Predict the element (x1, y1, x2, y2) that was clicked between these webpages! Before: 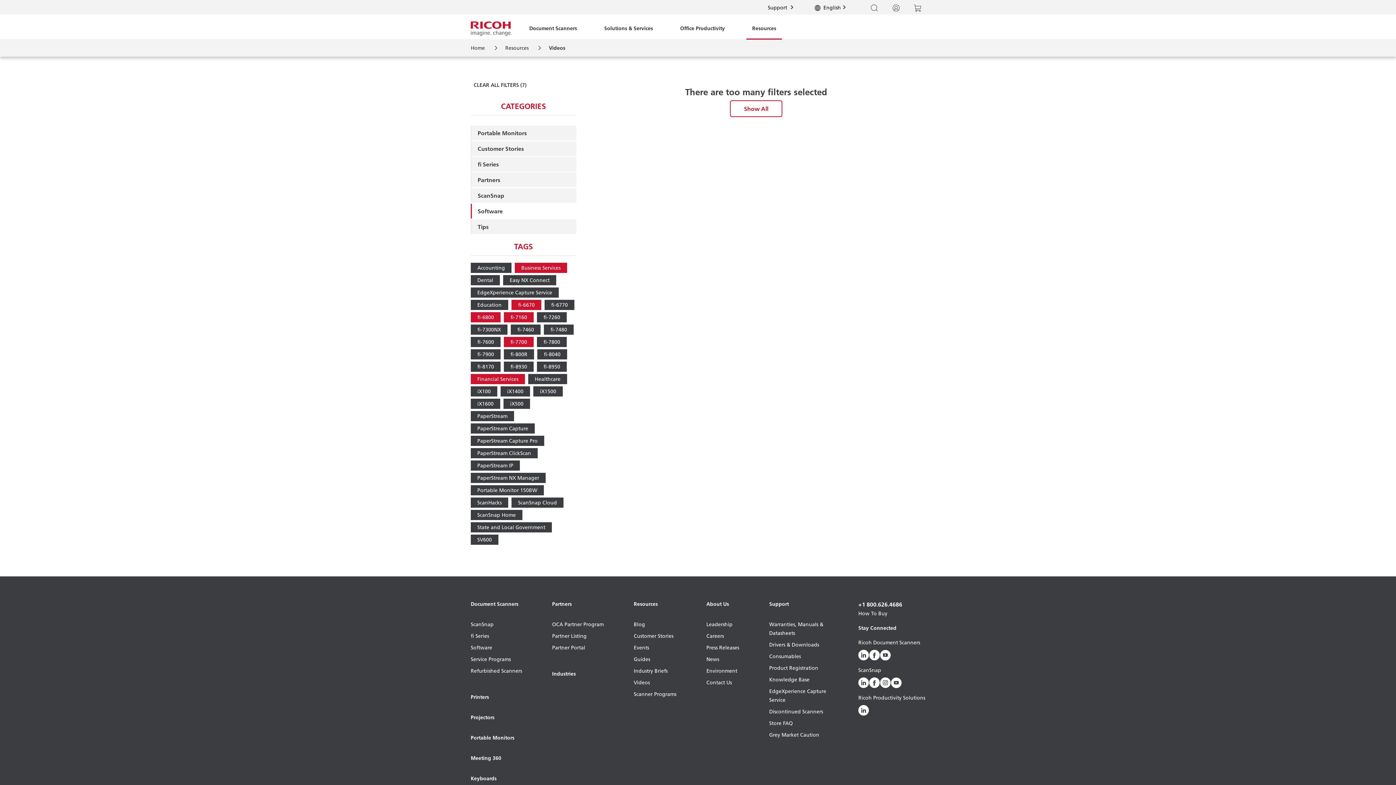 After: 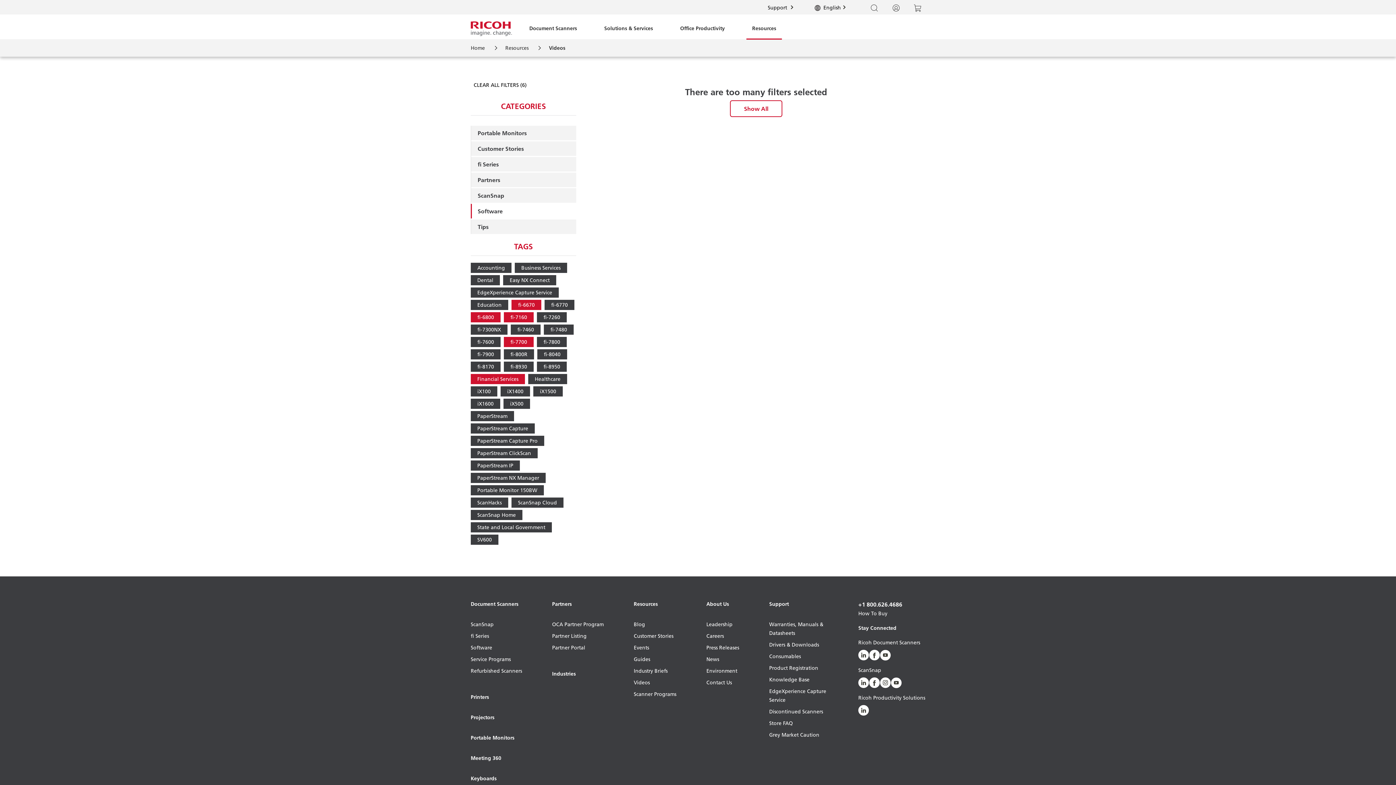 Action: label: Business Services bbox: (514, 262, 567, 273)